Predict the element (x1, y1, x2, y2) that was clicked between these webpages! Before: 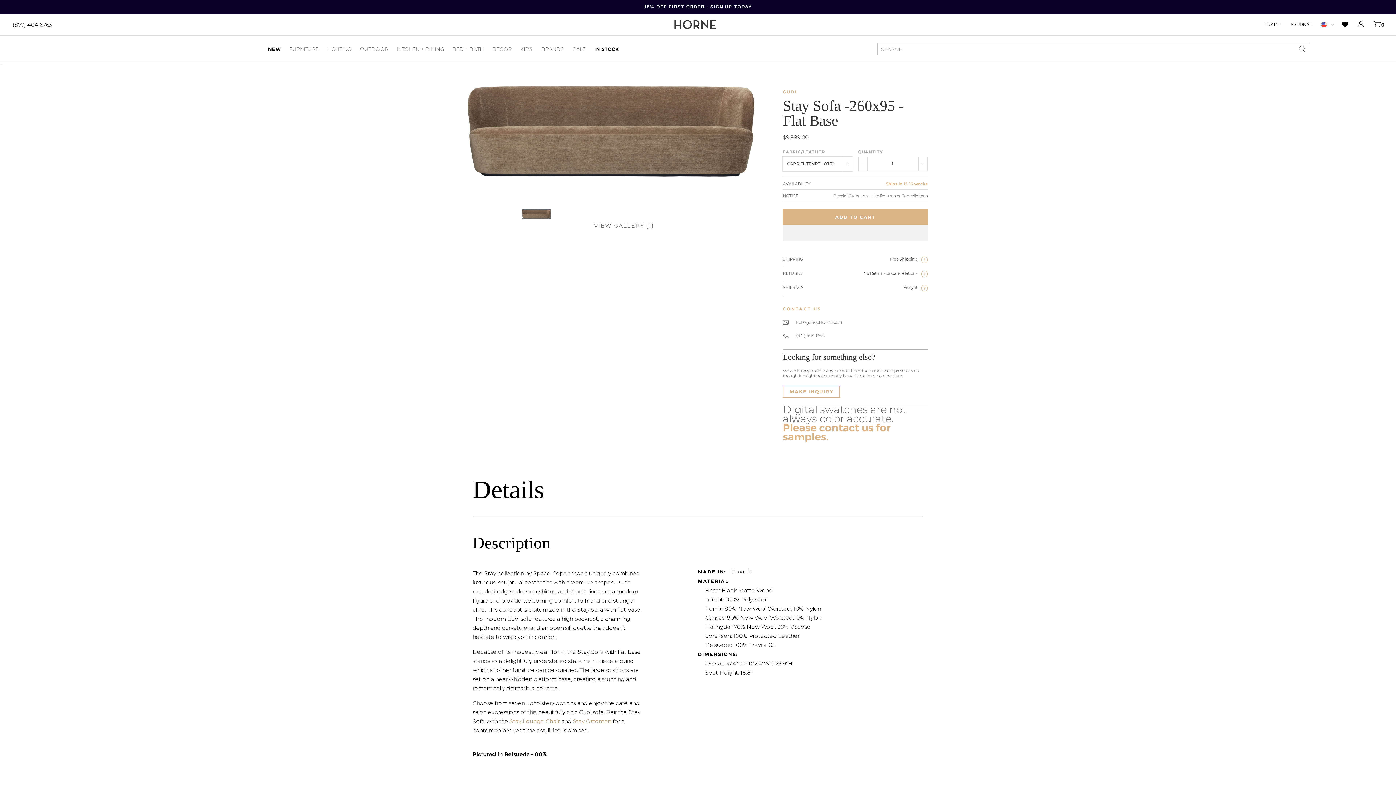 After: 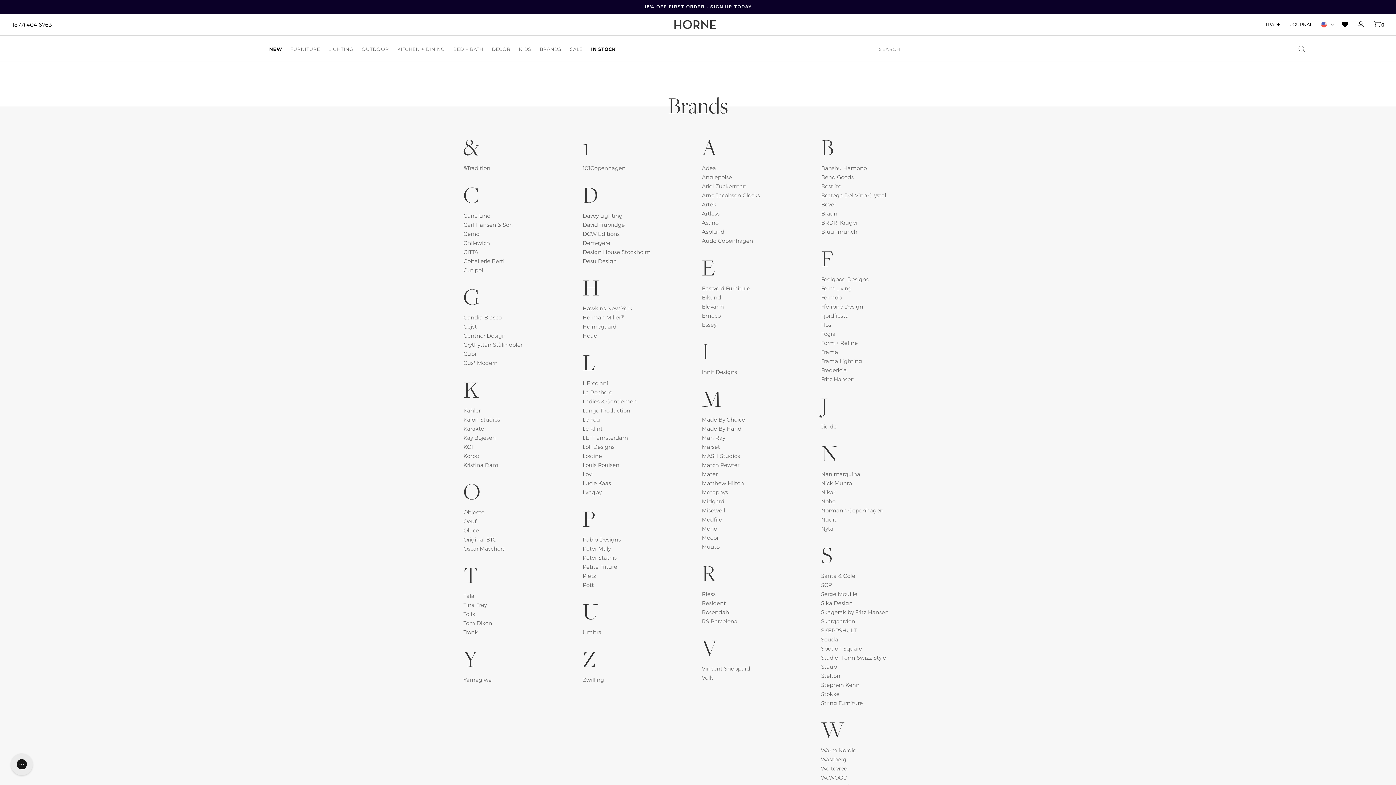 Action: bbox: (541, 46, 564, 51) label: BRANDS